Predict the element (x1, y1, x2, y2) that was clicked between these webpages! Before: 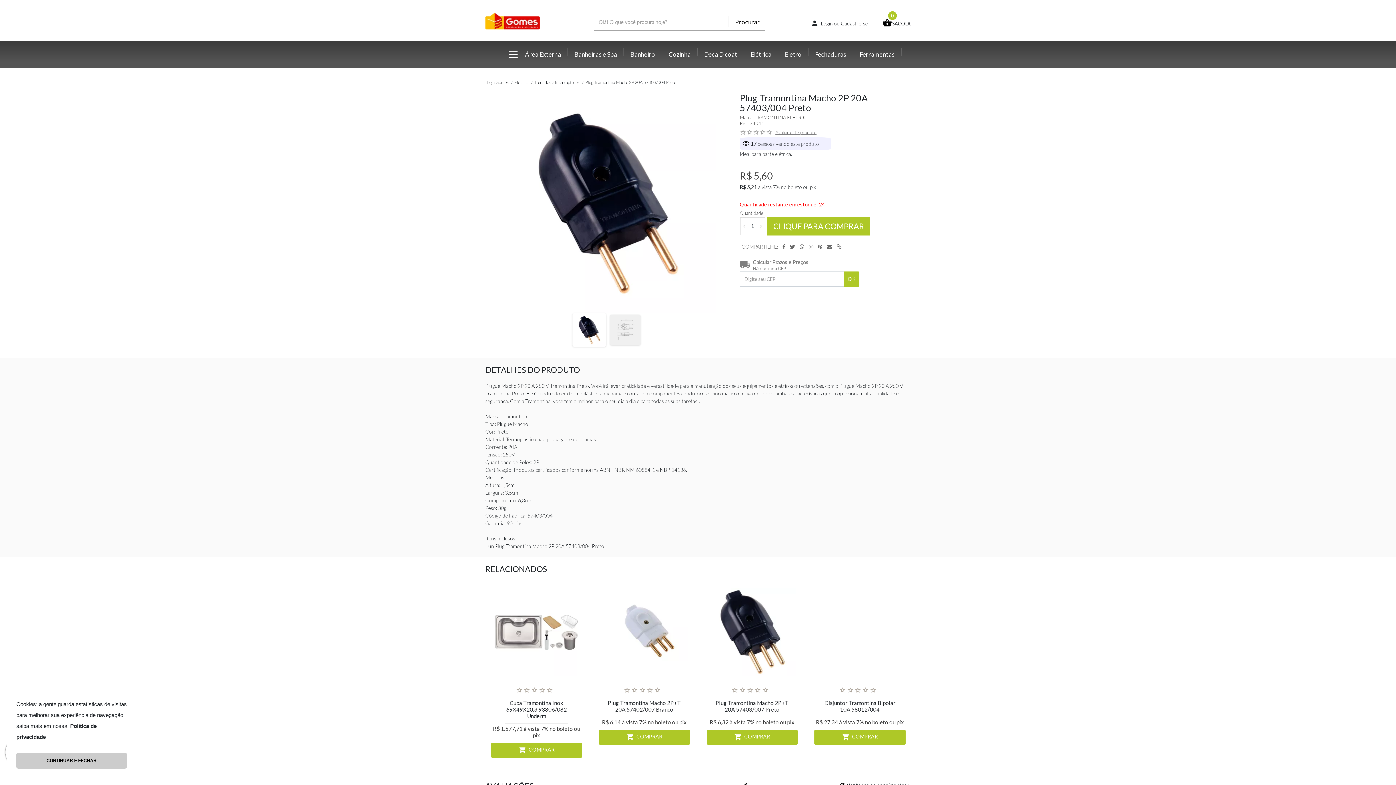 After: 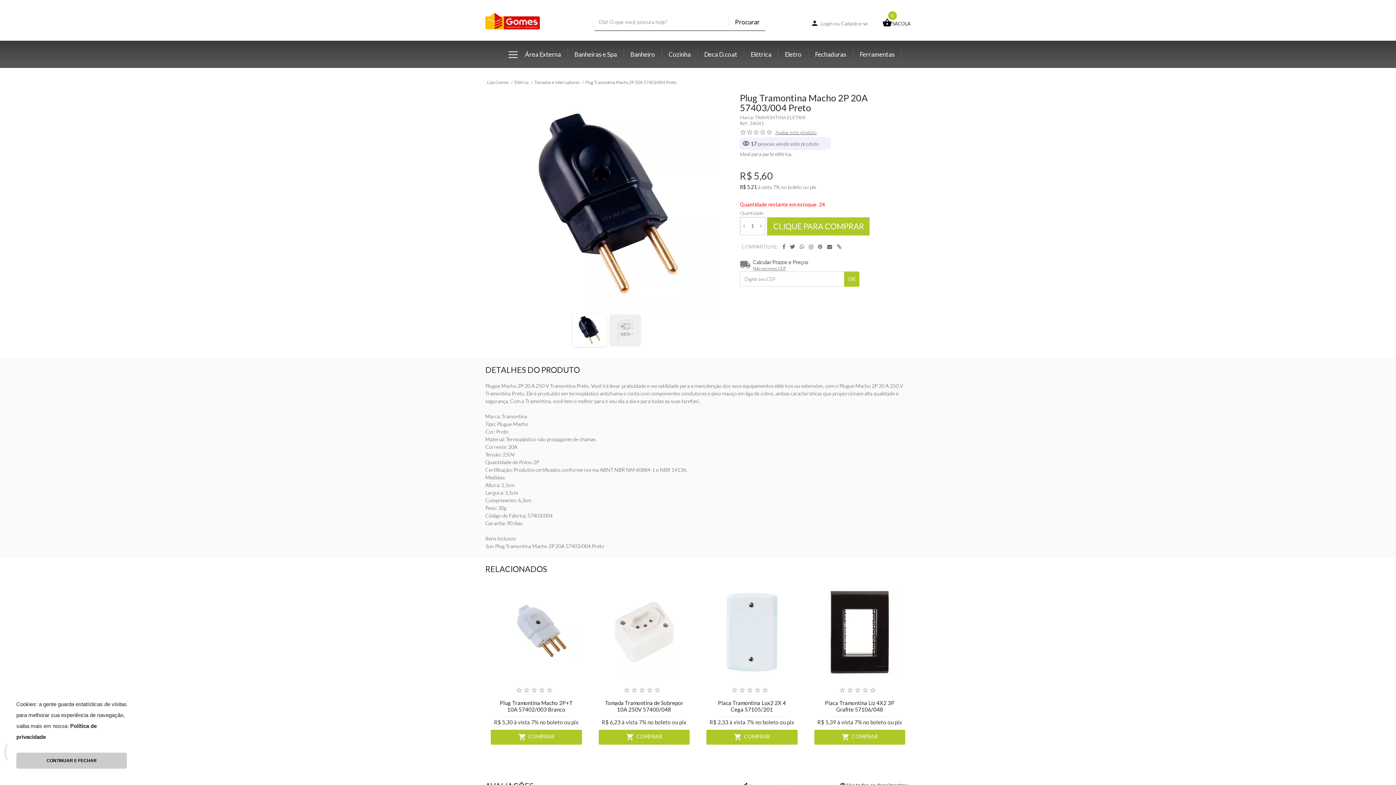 Action: label: Não sei meu CEP bbox: (753, 265, 808, 271)